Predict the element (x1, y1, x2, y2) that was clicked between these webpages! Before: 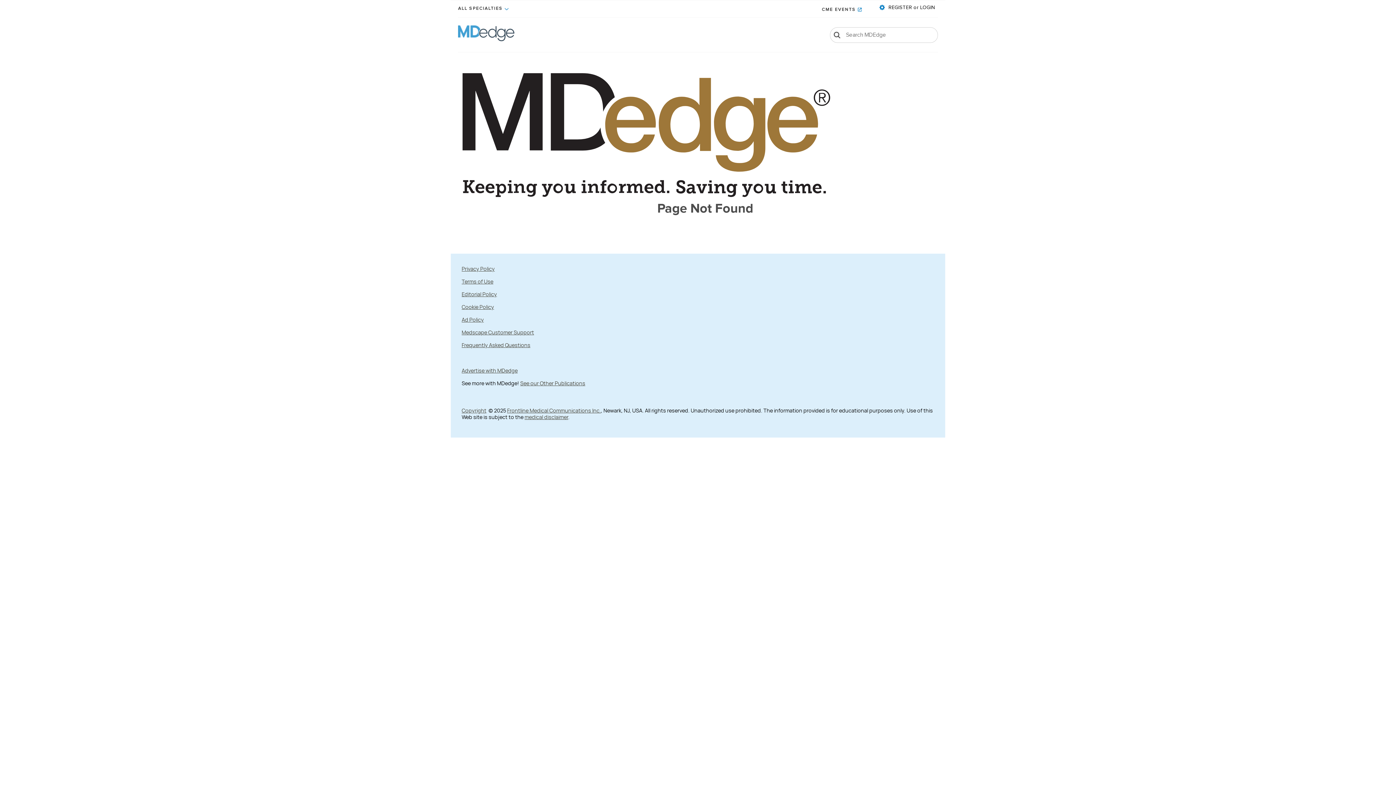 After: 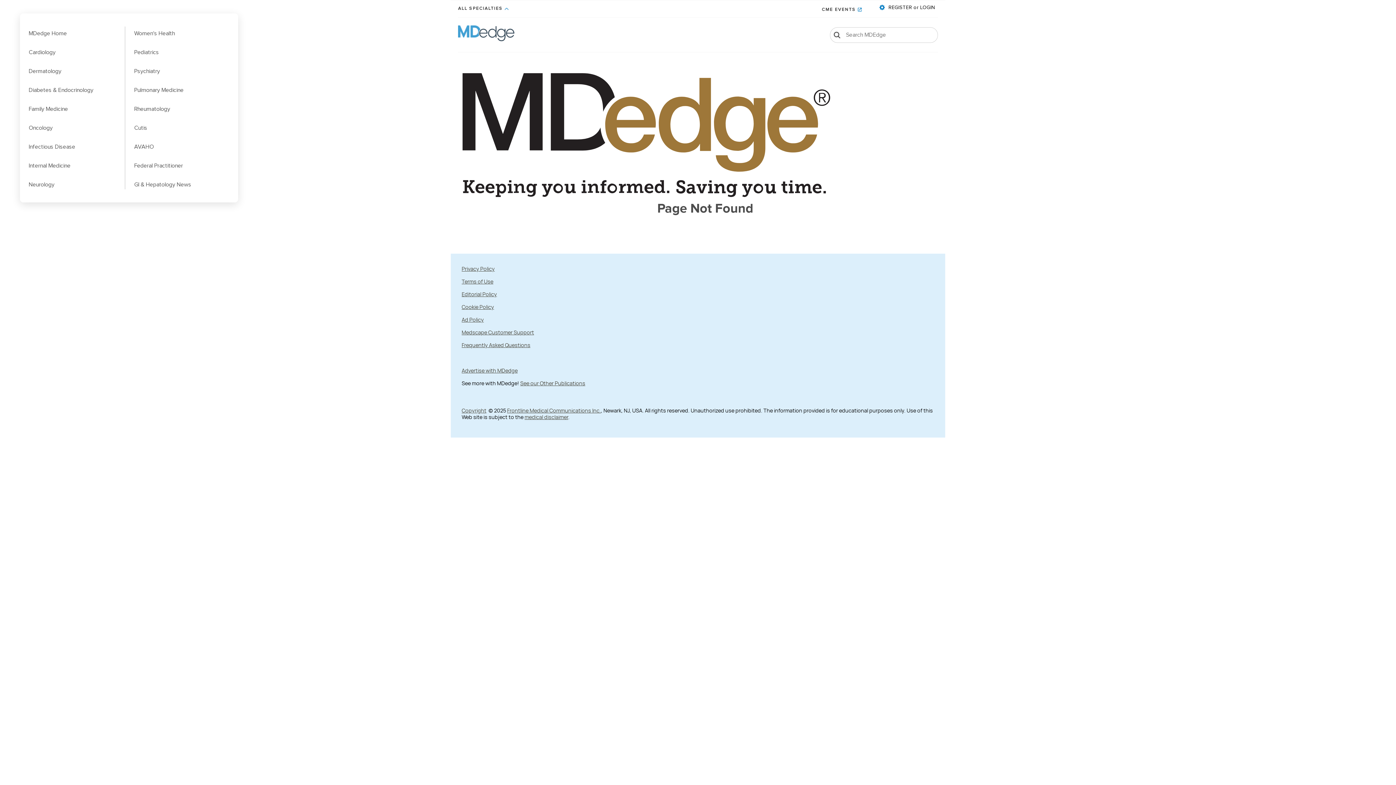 Action: bbox: (458, 6, 509, 11) label: ALL SPECIALTIES